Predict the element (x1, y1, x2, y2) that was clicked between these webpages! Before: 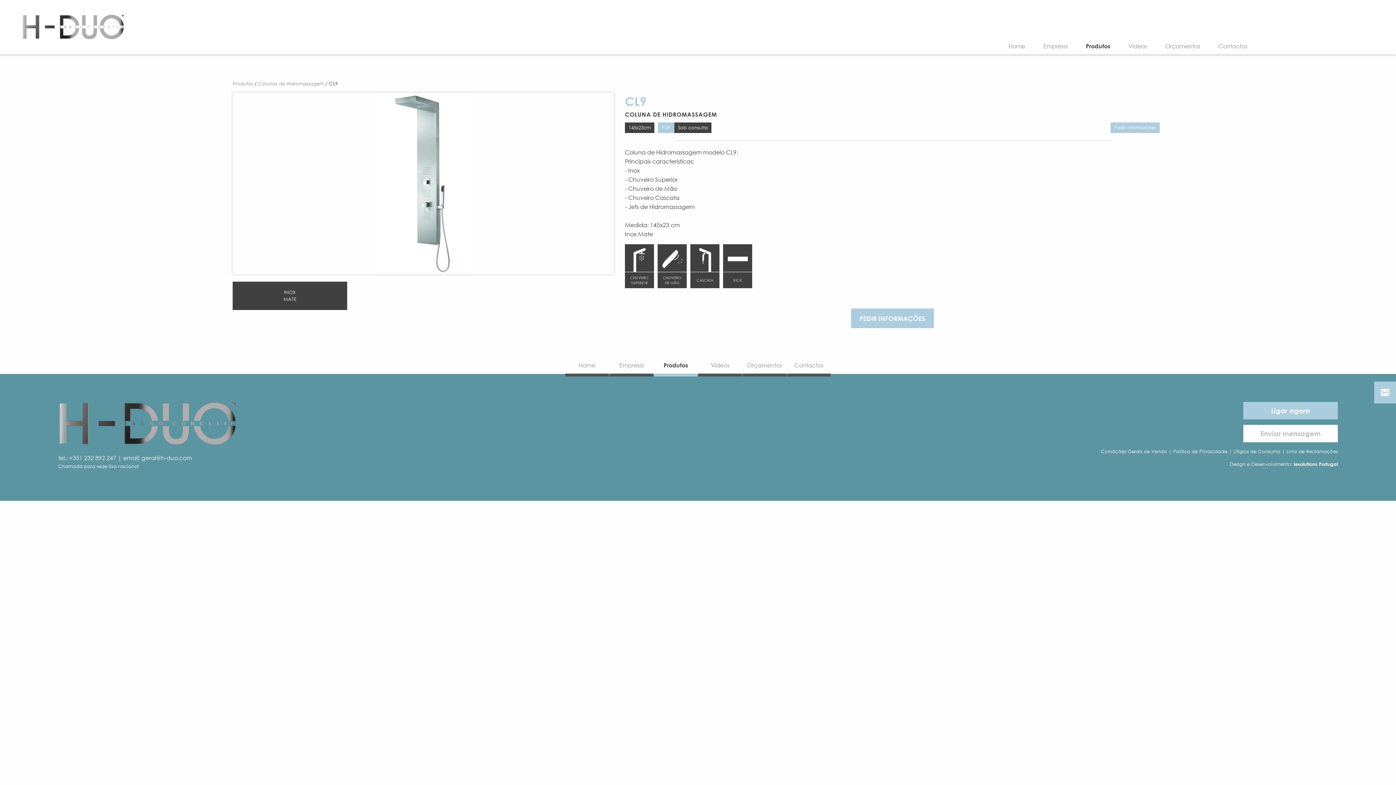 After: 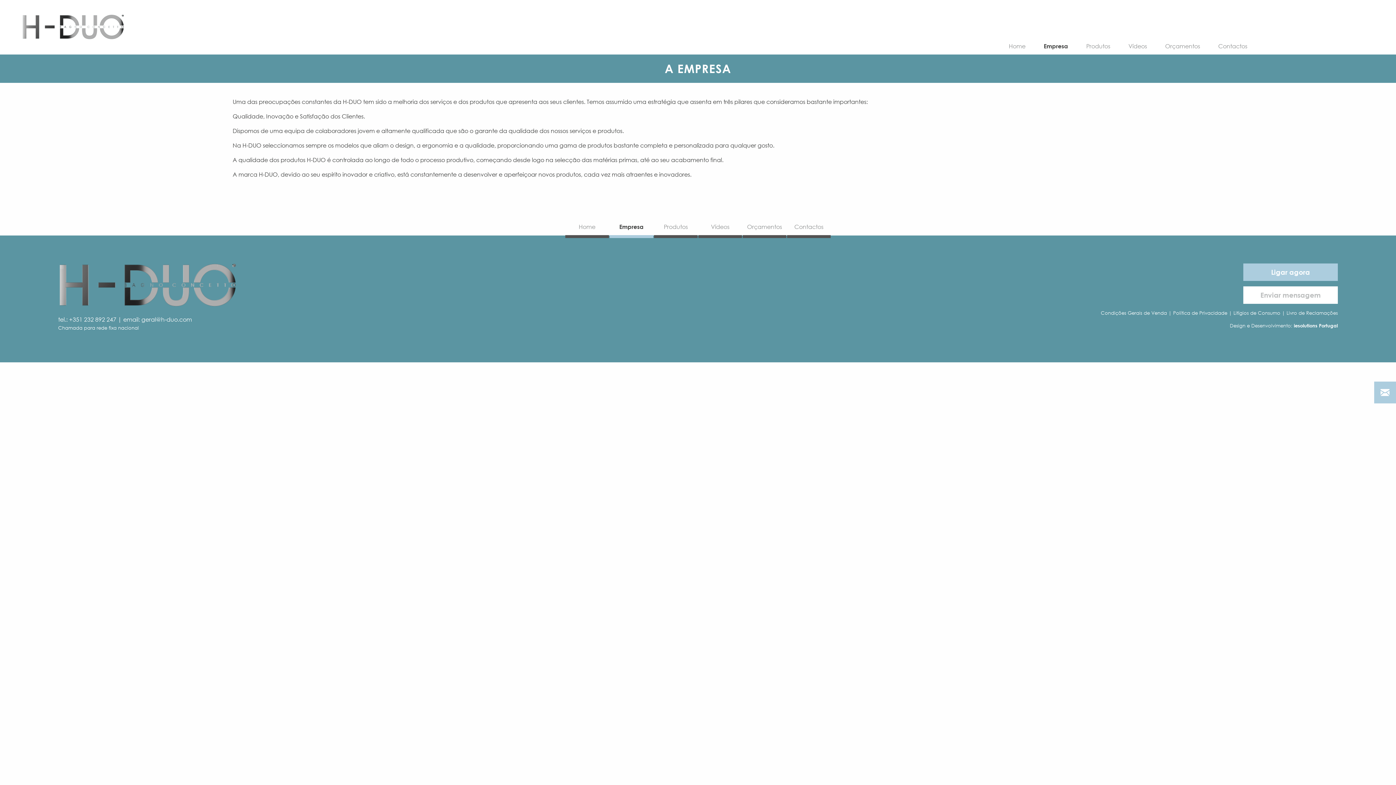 Action: label: Empresa bbox: (1043, 42, 1068, 49)